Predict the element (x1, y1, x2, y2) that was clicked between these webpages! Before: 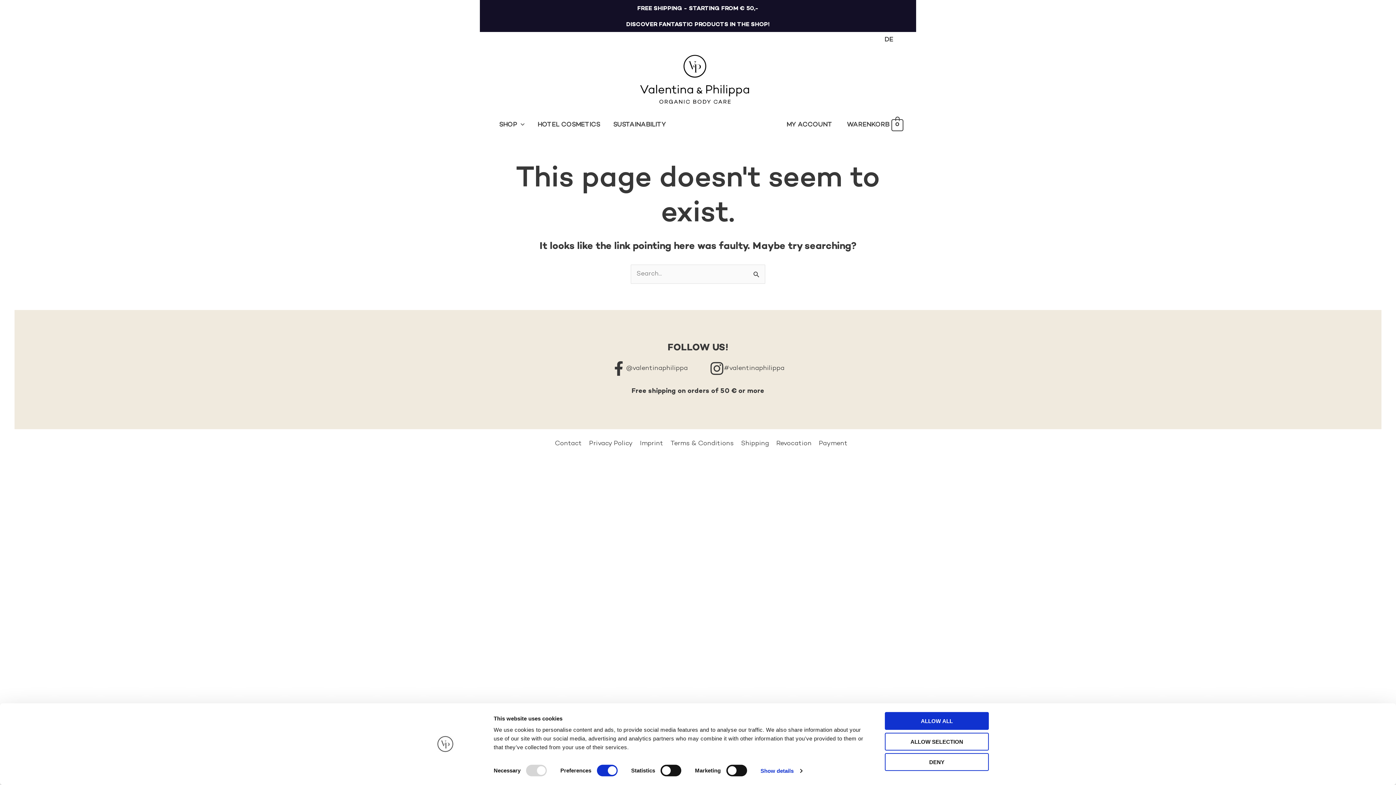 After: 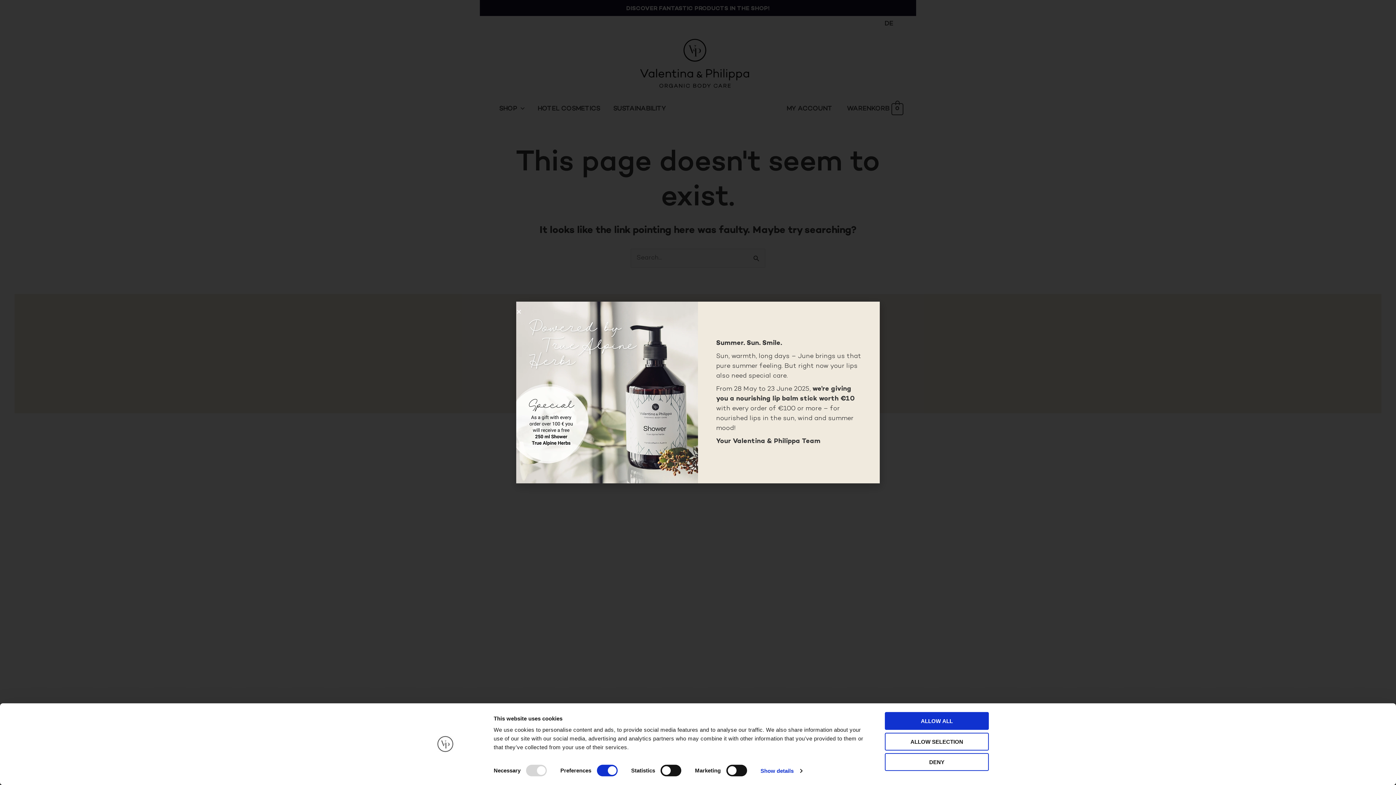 Action: label: @valentinaphilippa bbox: (611, 361, 626, 376)